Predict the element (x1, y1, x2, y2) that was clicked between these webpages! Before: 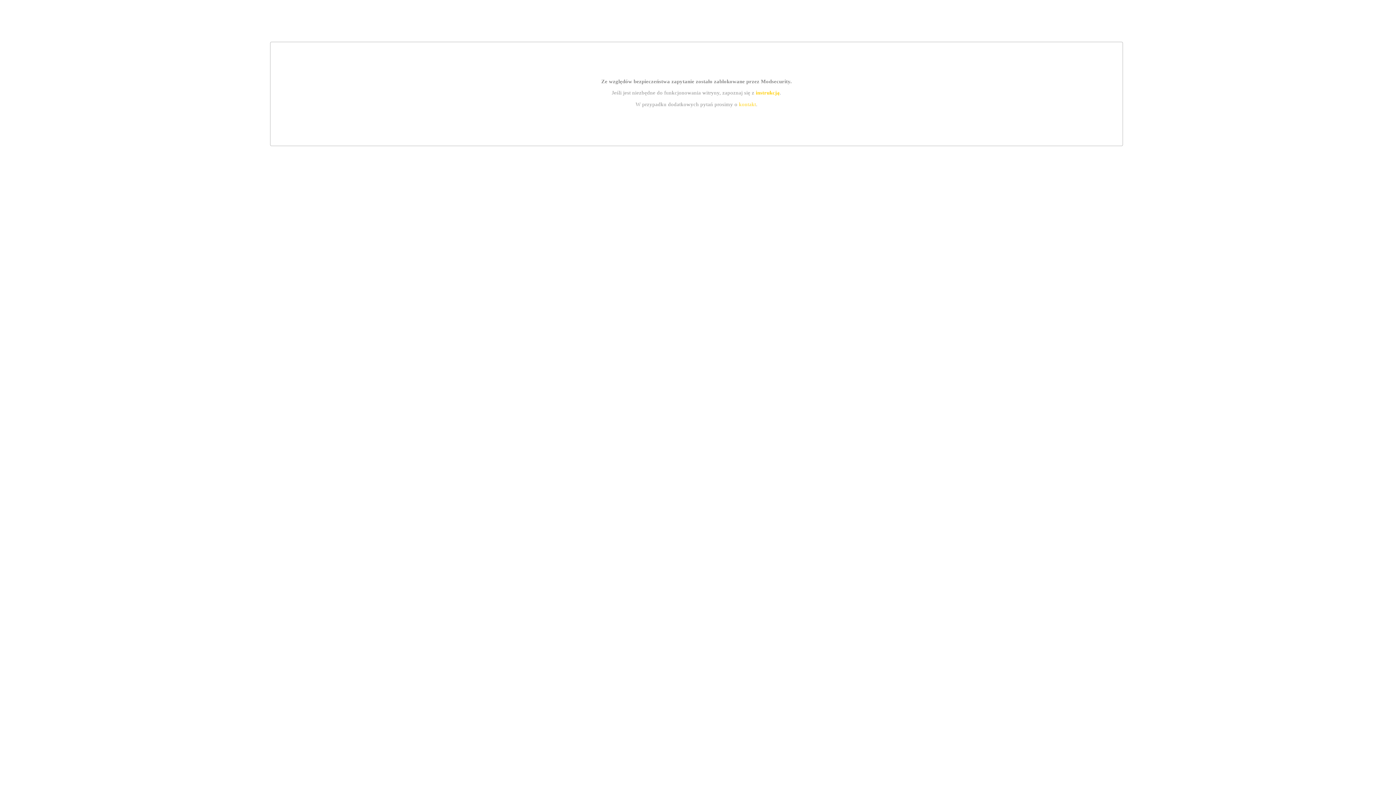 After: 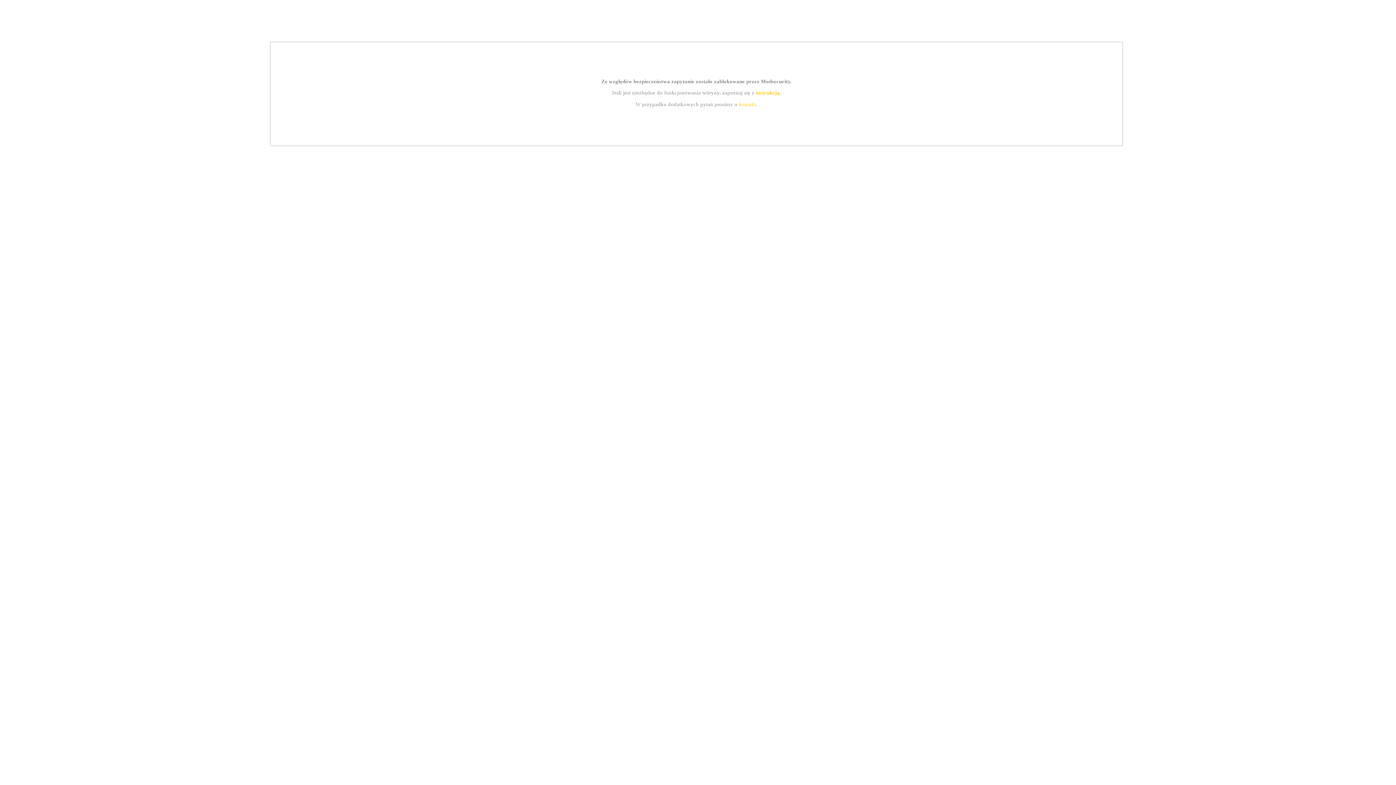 Action: label: instrukcją bbox: (755, 89, 779, 95)